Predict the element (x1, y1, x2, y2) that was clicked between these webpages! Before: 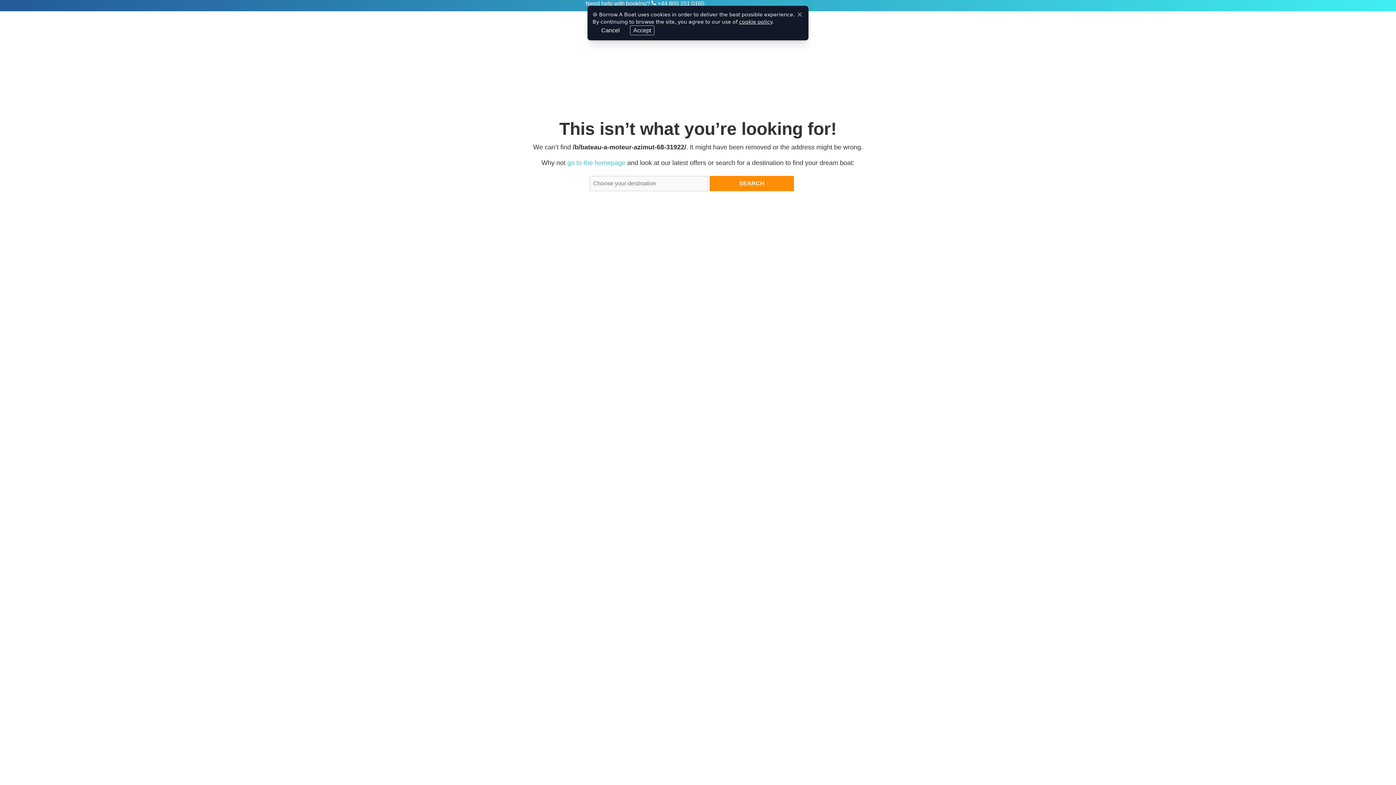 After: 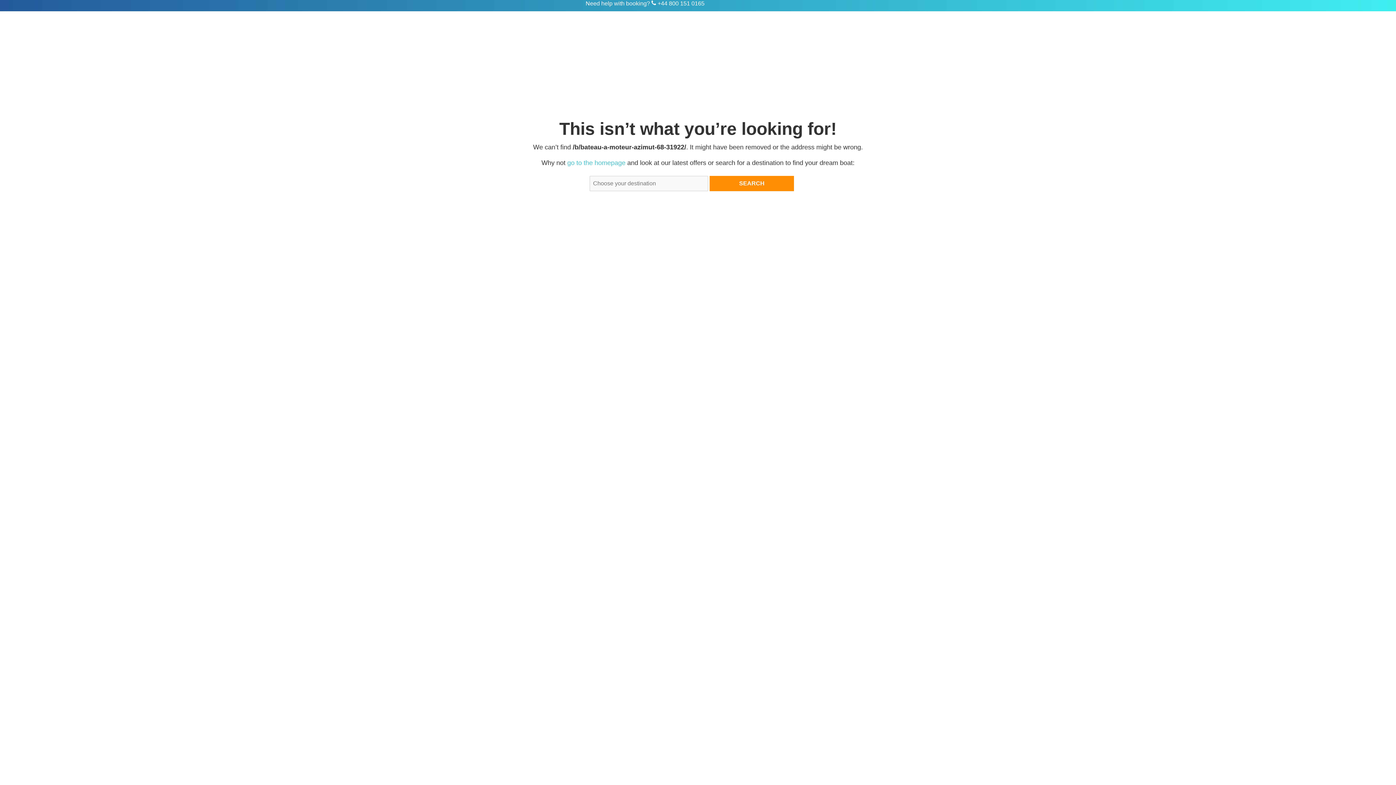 Action: bbox: (630, 25, 654, 35) label: Accept